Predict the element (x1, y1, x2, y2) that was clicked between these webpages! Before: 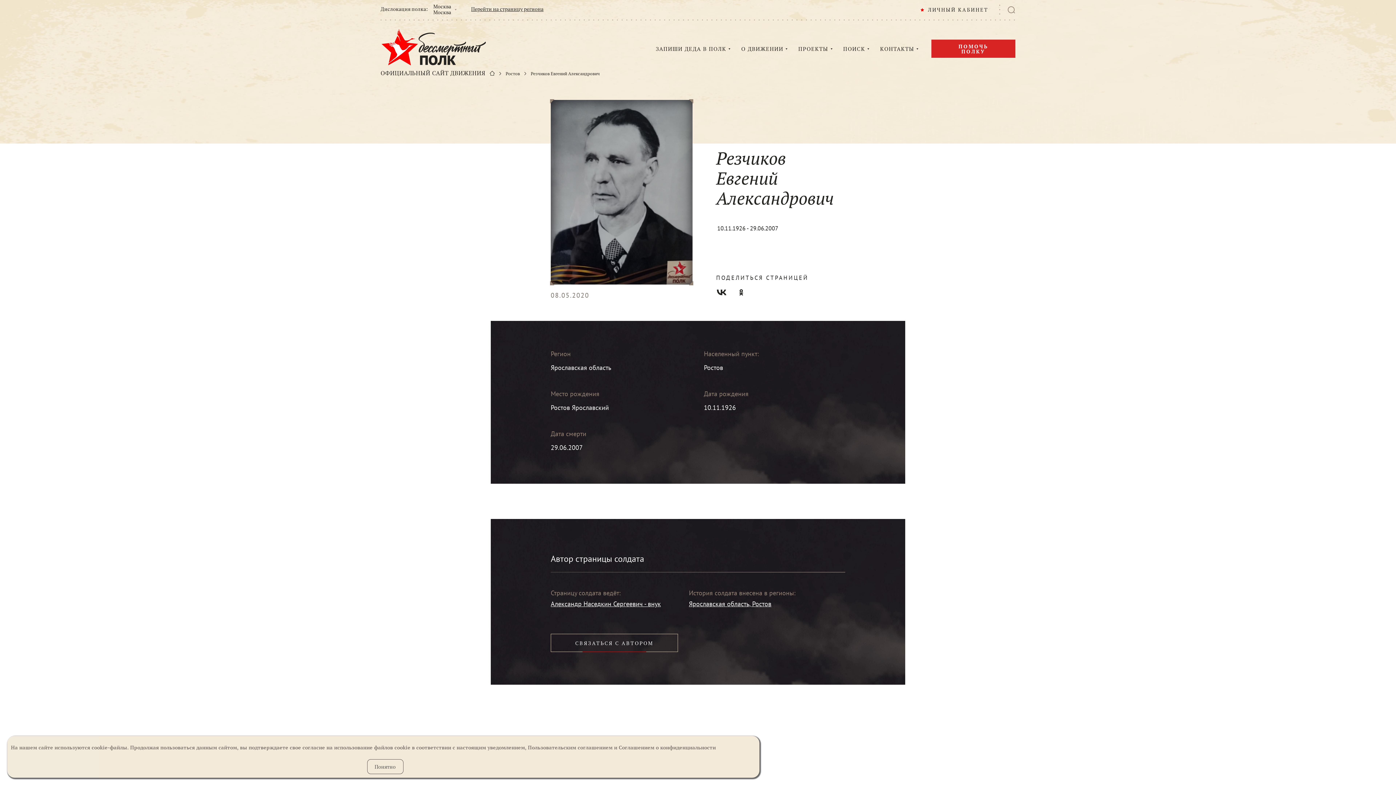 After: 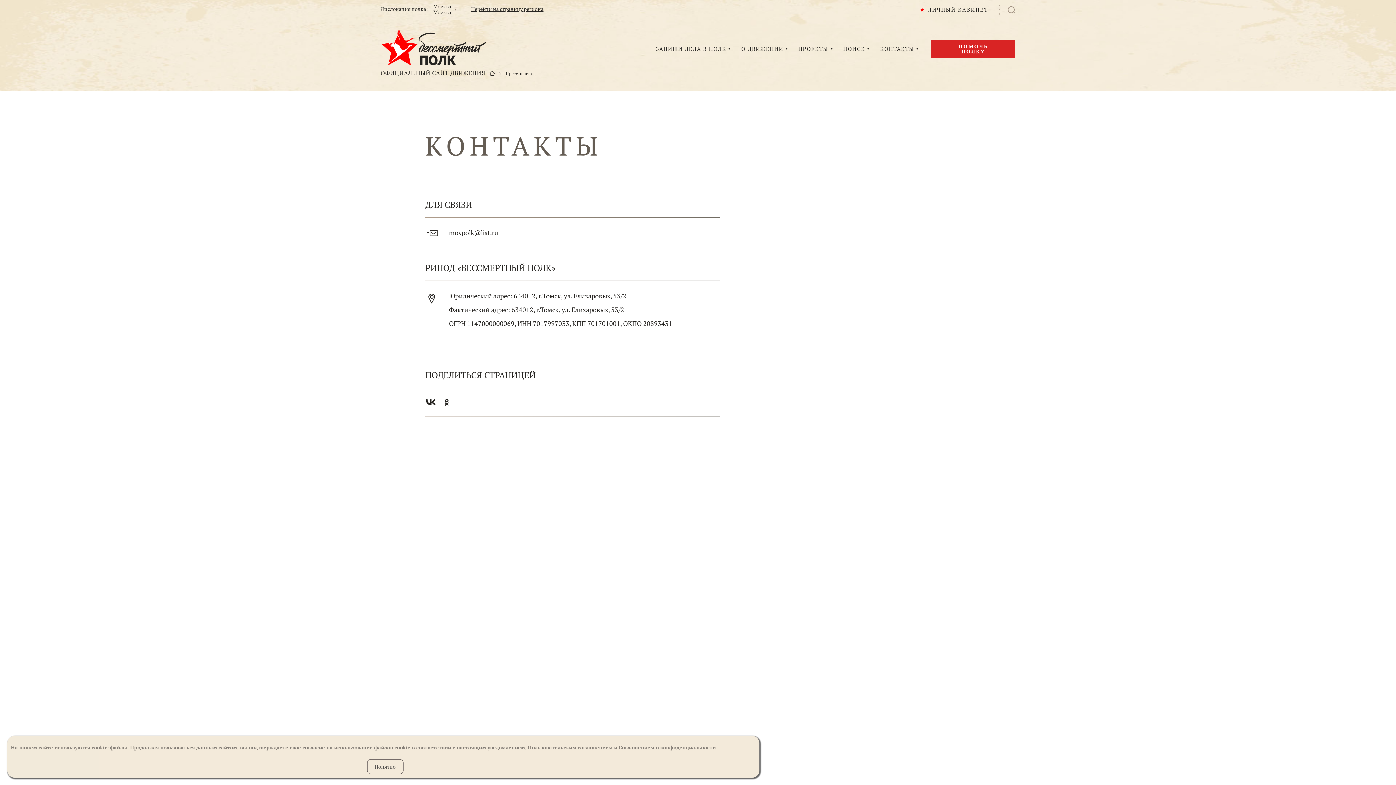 Action: label: КОНТАКТЫ bbox: (880, 45, 914, 52)